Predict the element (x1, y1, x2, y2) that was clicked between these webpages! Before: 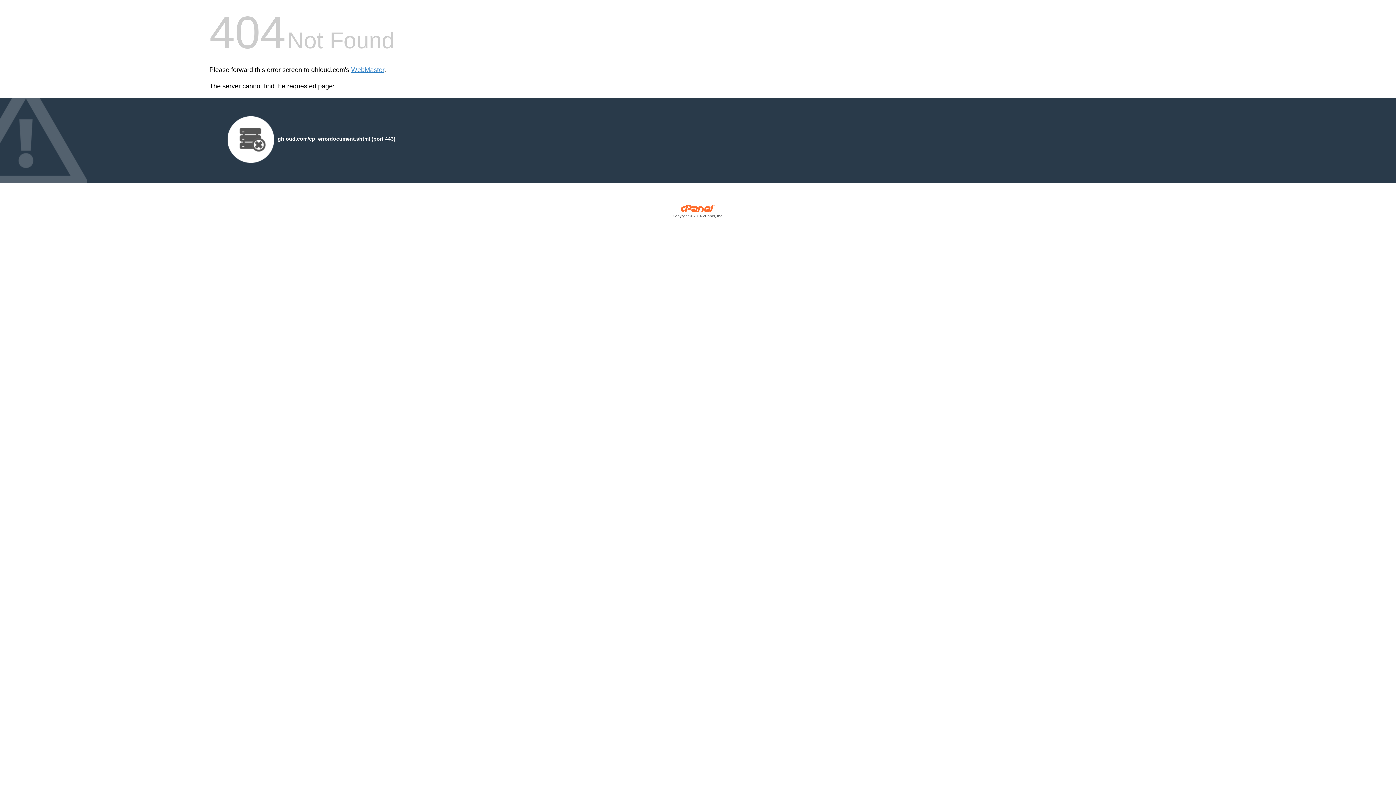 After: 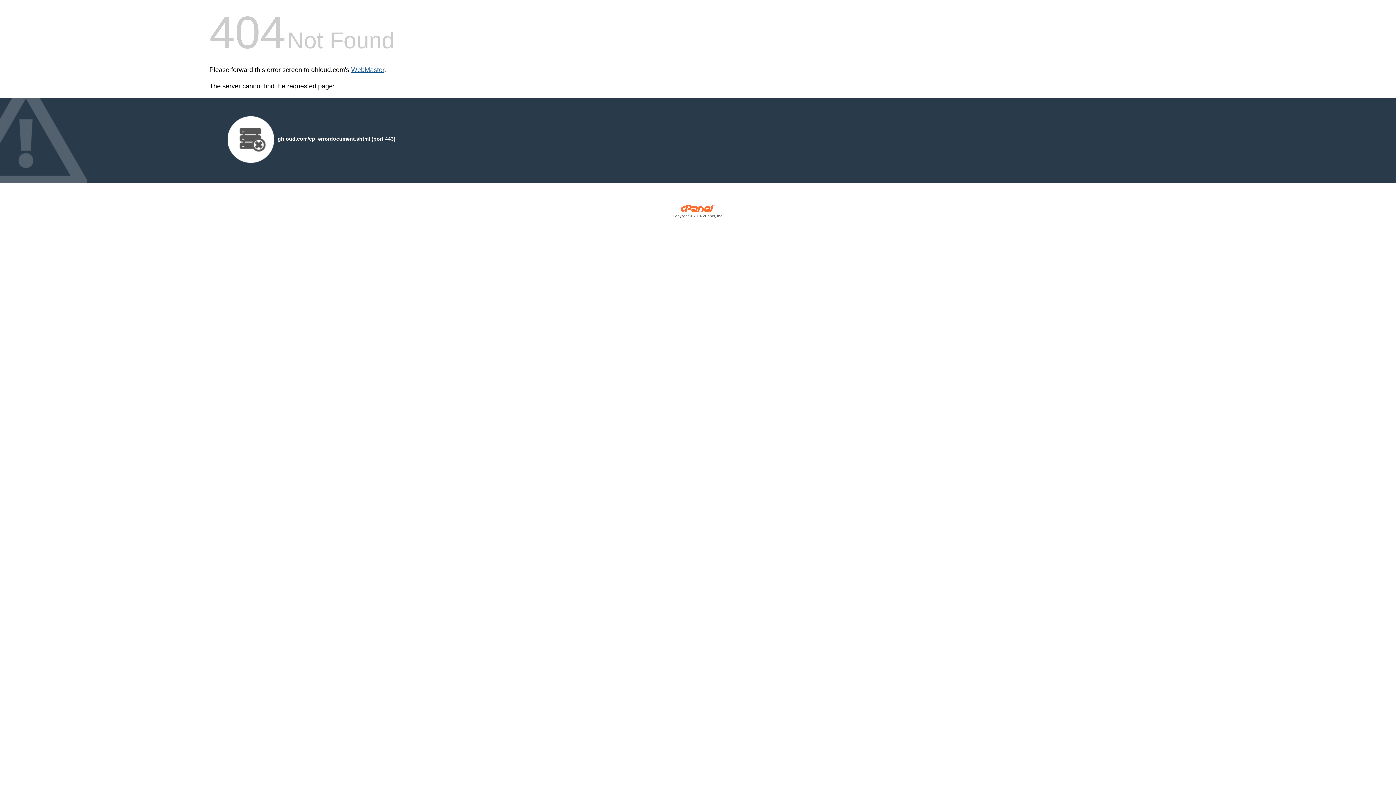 Action: bbox: (351, 66, 384, 73) label: WebMaster